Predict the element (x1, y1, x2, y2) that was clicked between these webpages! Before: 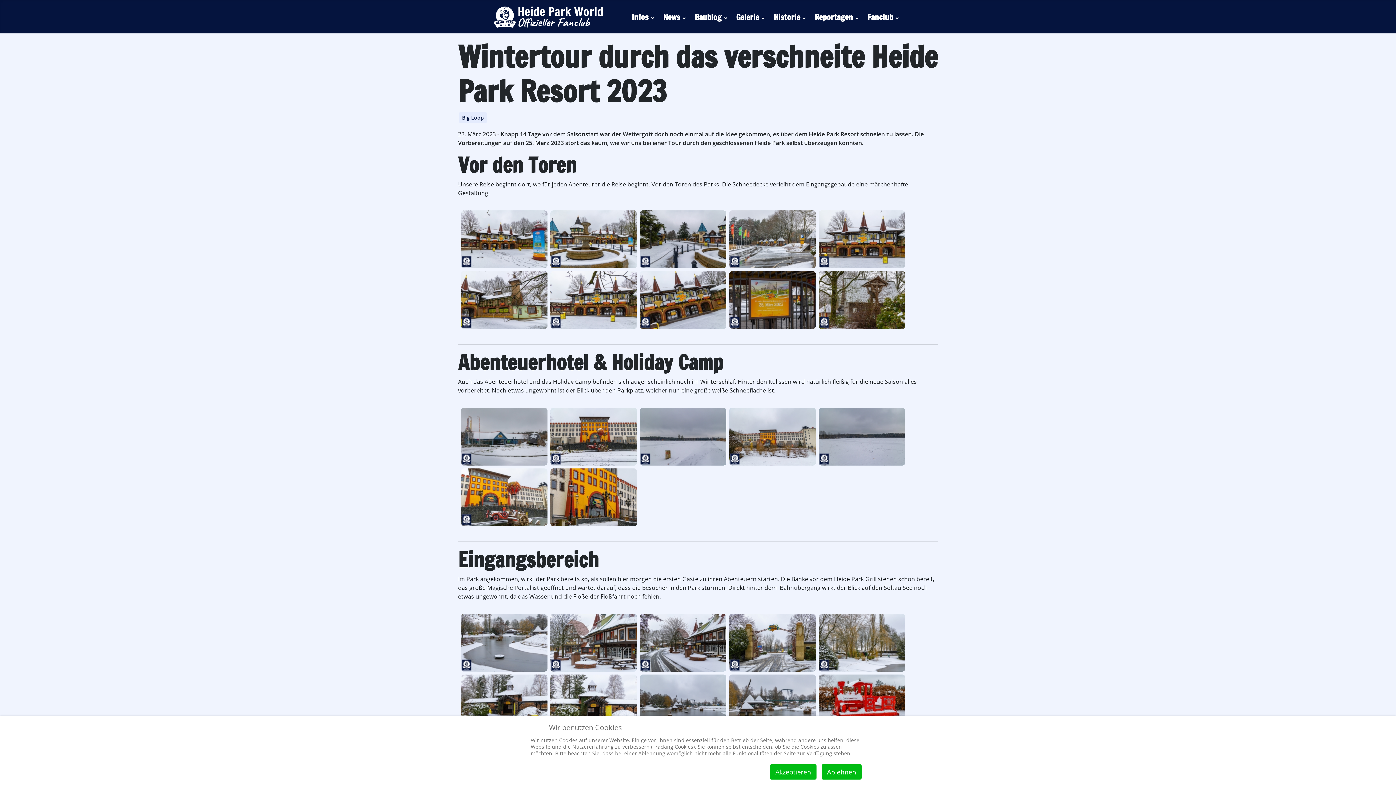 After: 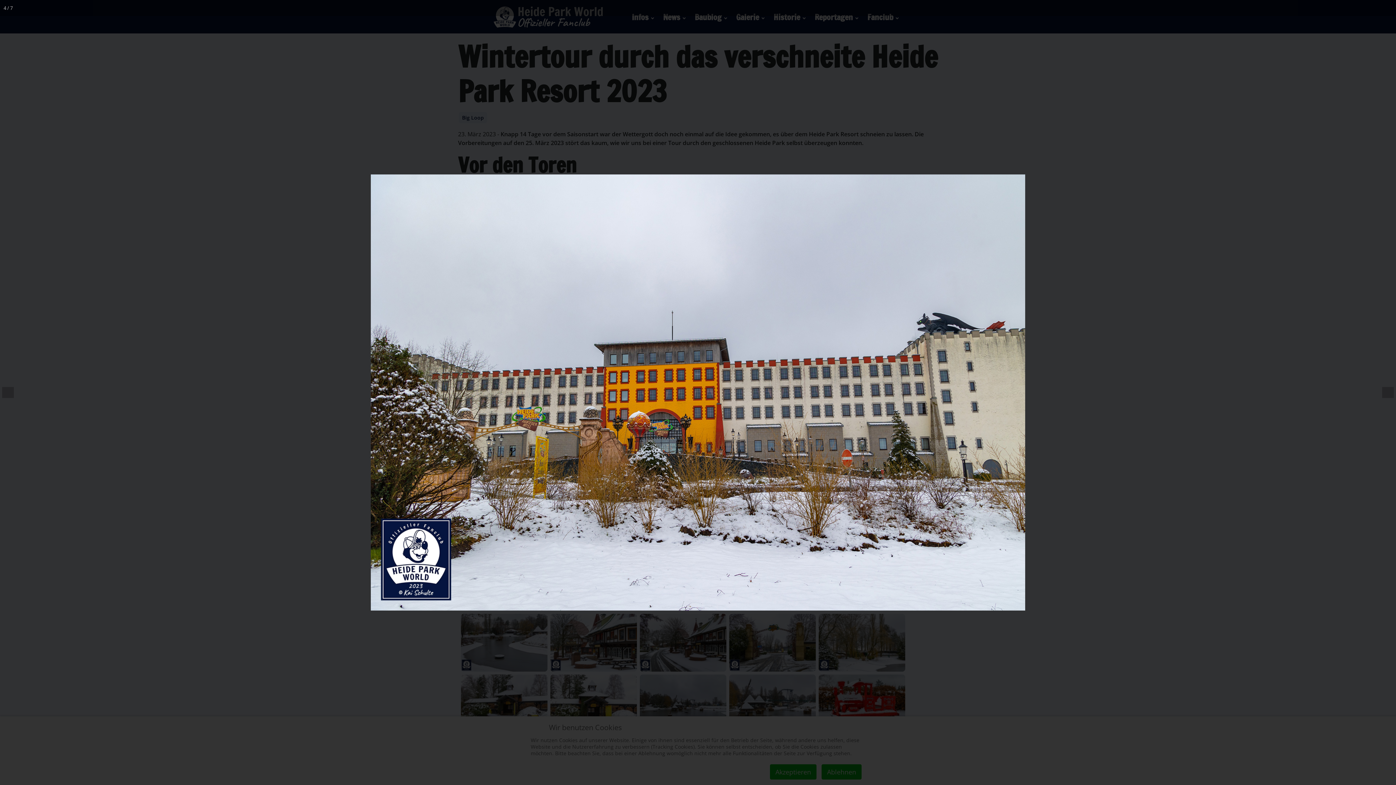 Action: bbox: (728, 432, 816, 440)